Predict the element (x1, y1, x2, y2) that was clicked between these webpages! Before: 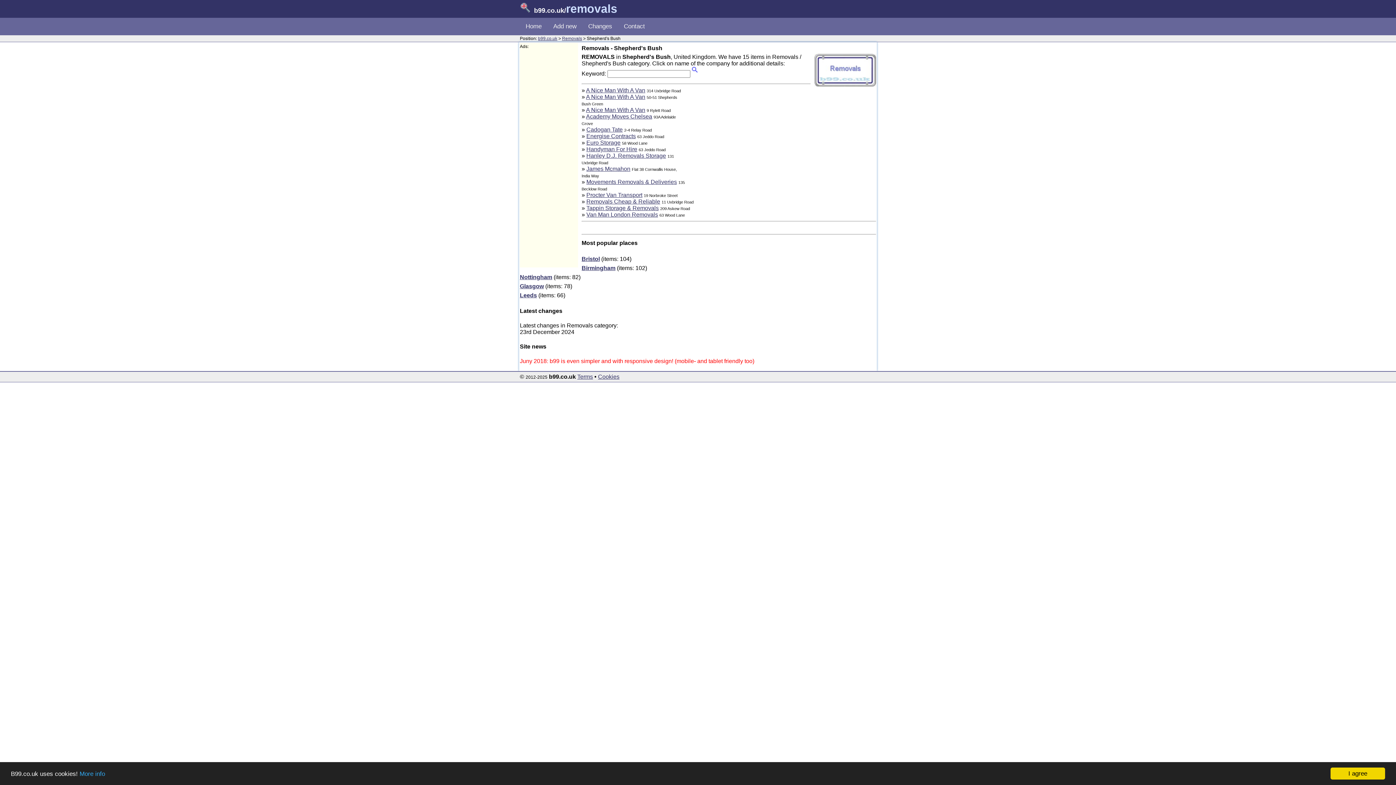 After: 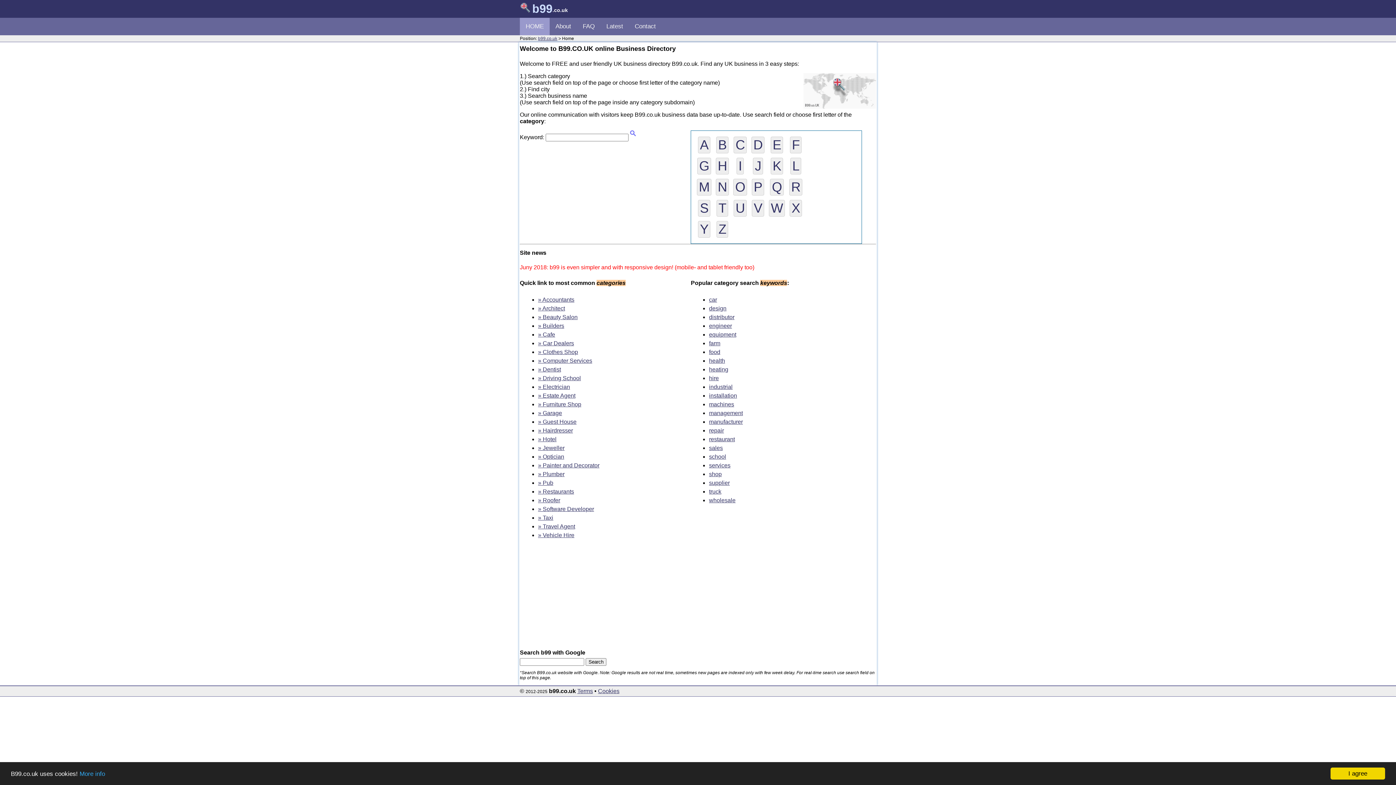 Action: bbox: (538, 36, 557, 41) label: b99.co.uk